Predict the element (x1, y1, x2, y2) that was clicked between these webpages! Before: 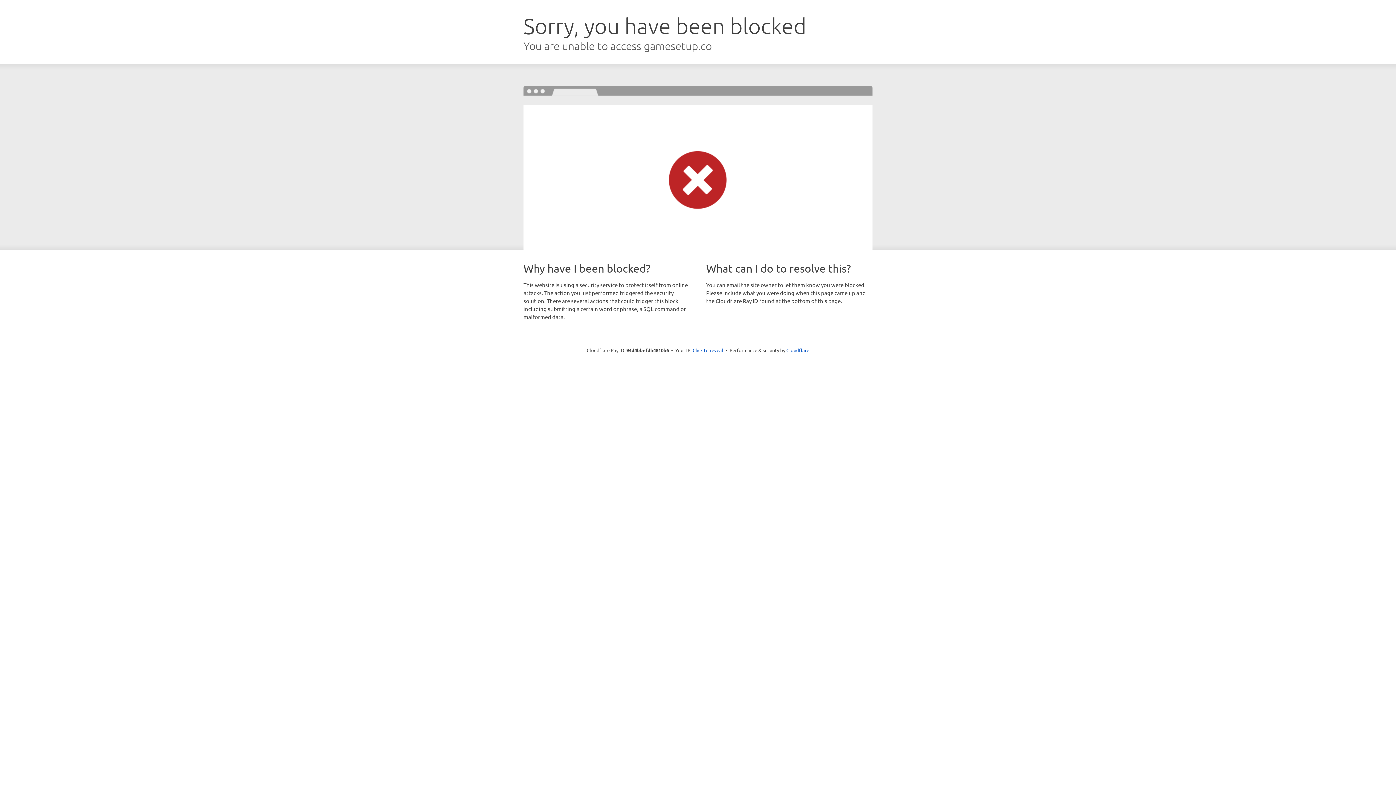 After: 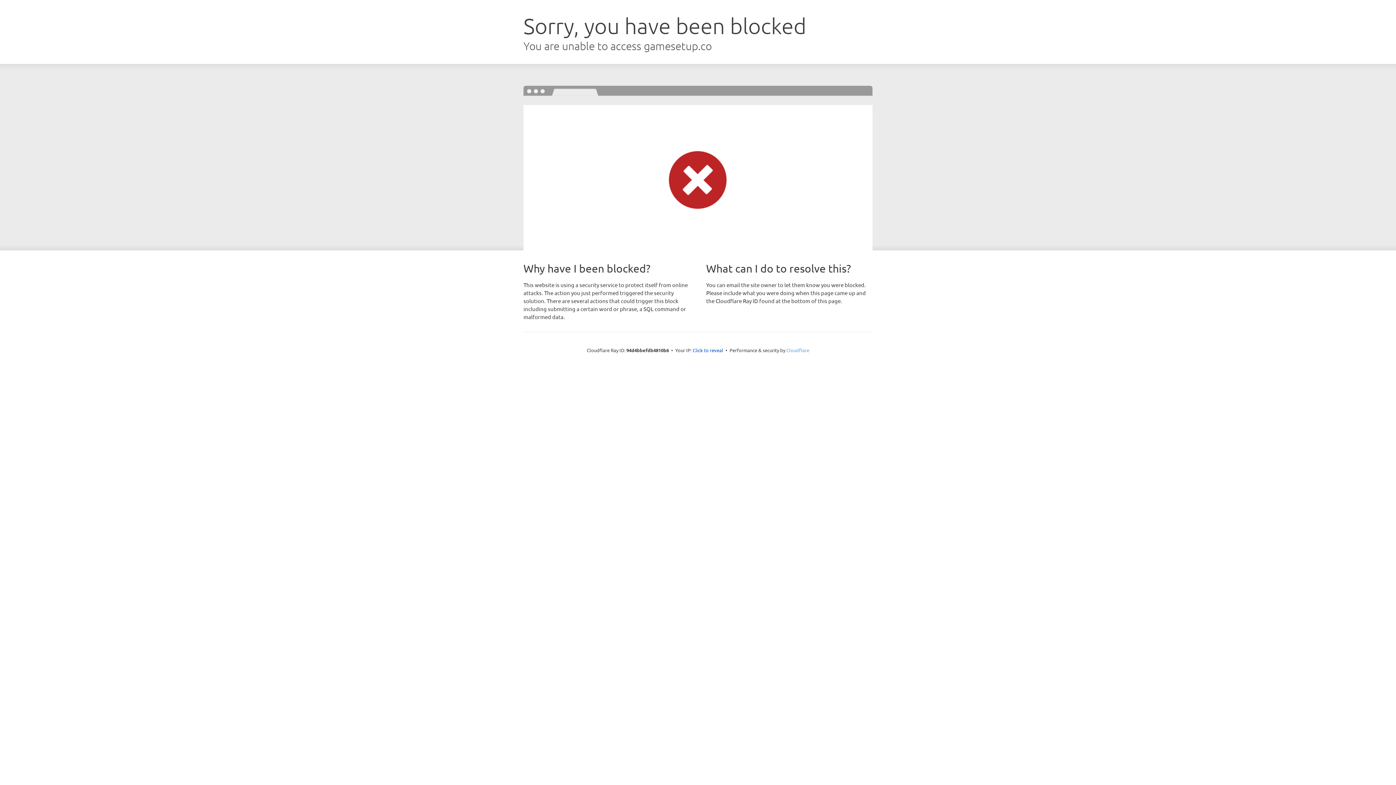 Action: bbox: (786, 347, 809, 353) label: Cloudflare